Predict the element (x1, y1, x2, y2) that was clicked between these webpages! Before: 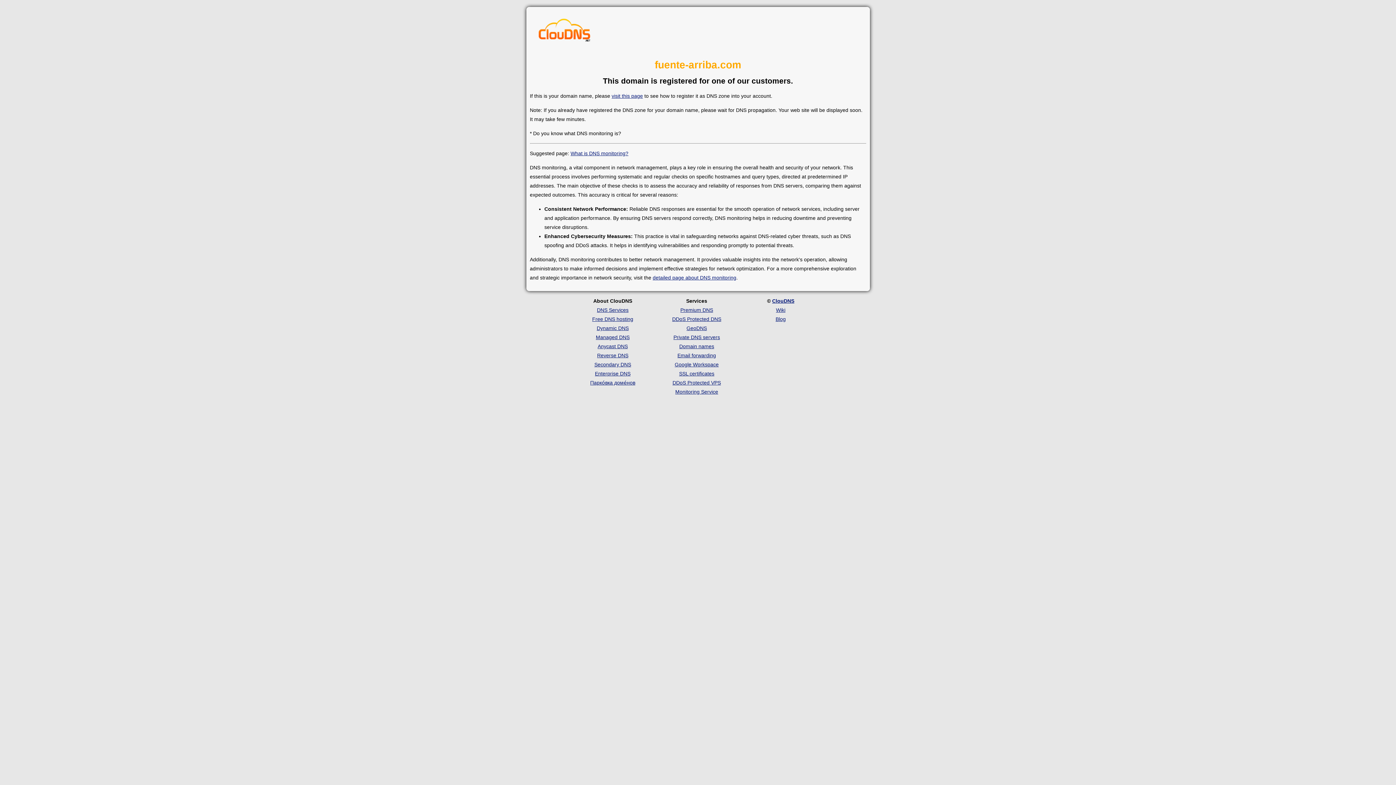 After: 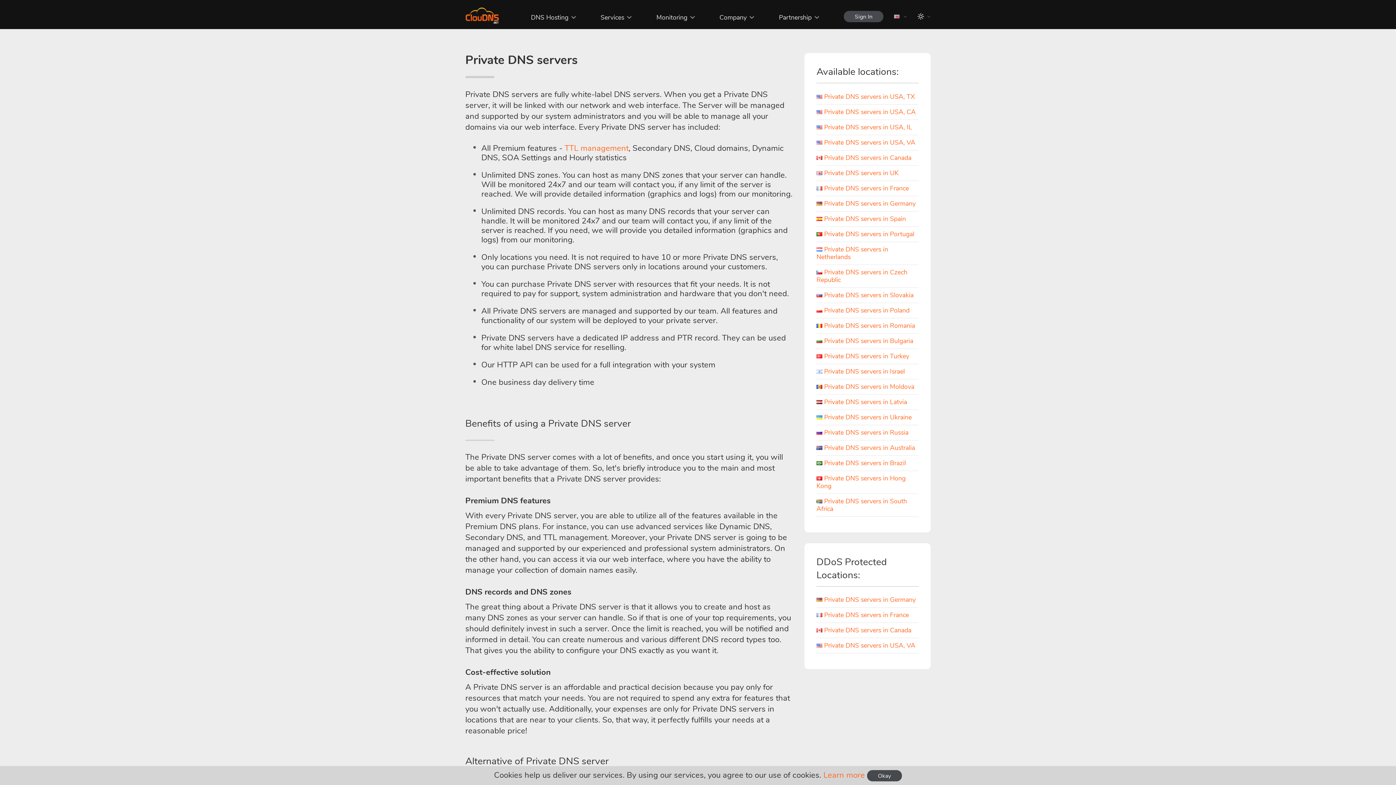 Action: label: Private DNS servers bbox: (673, 334, 720, 340)